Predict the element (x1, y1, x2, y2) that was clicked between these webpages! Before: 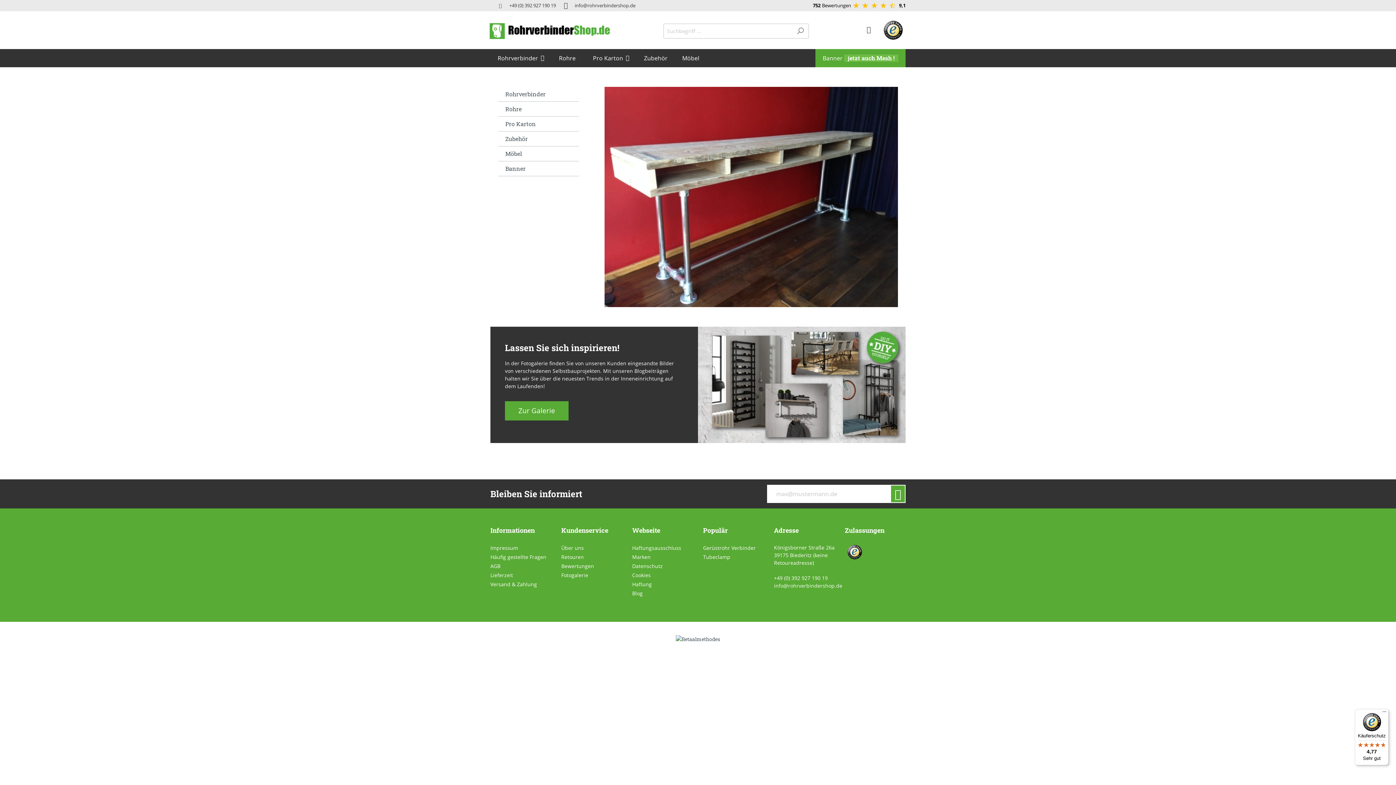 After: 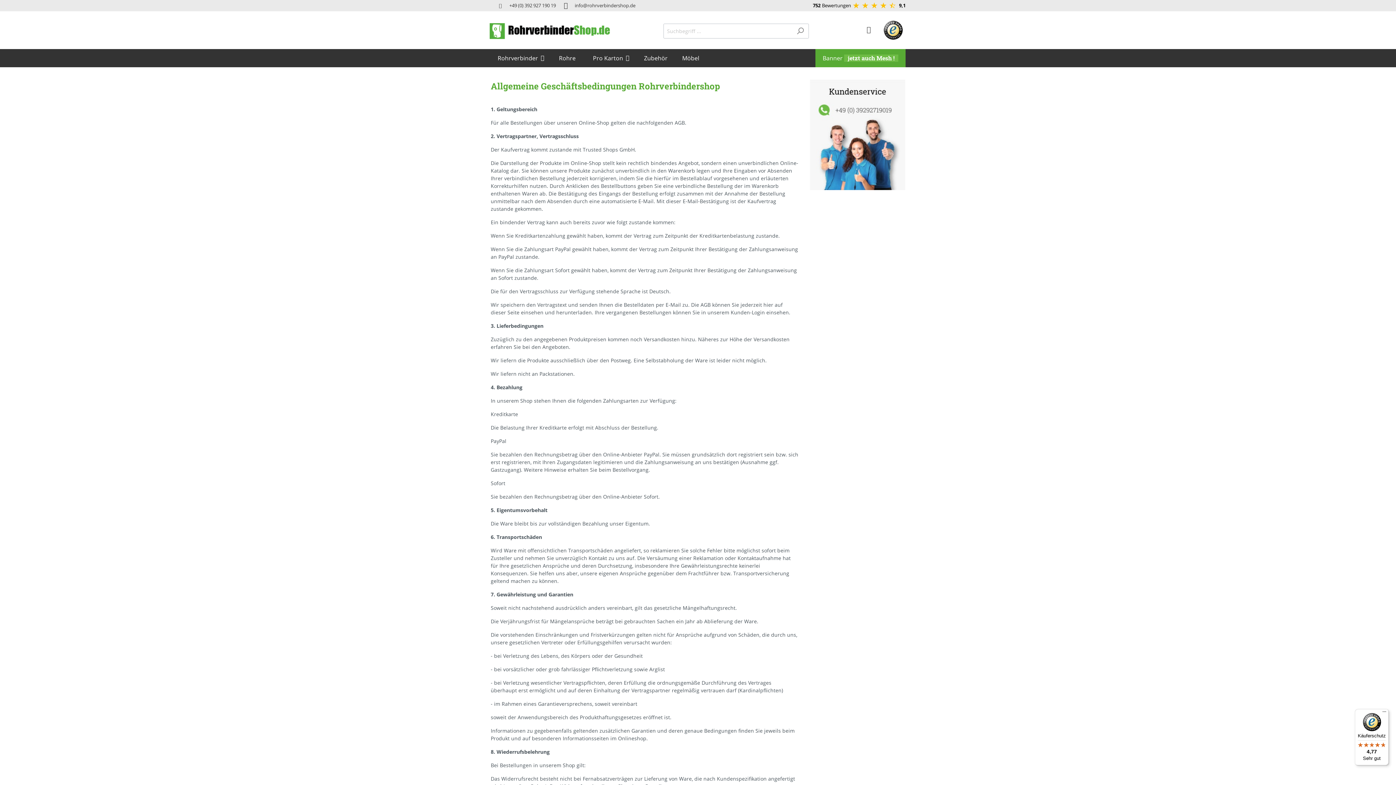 Action: bbox: (490, 562, 500, 569) label: AGB